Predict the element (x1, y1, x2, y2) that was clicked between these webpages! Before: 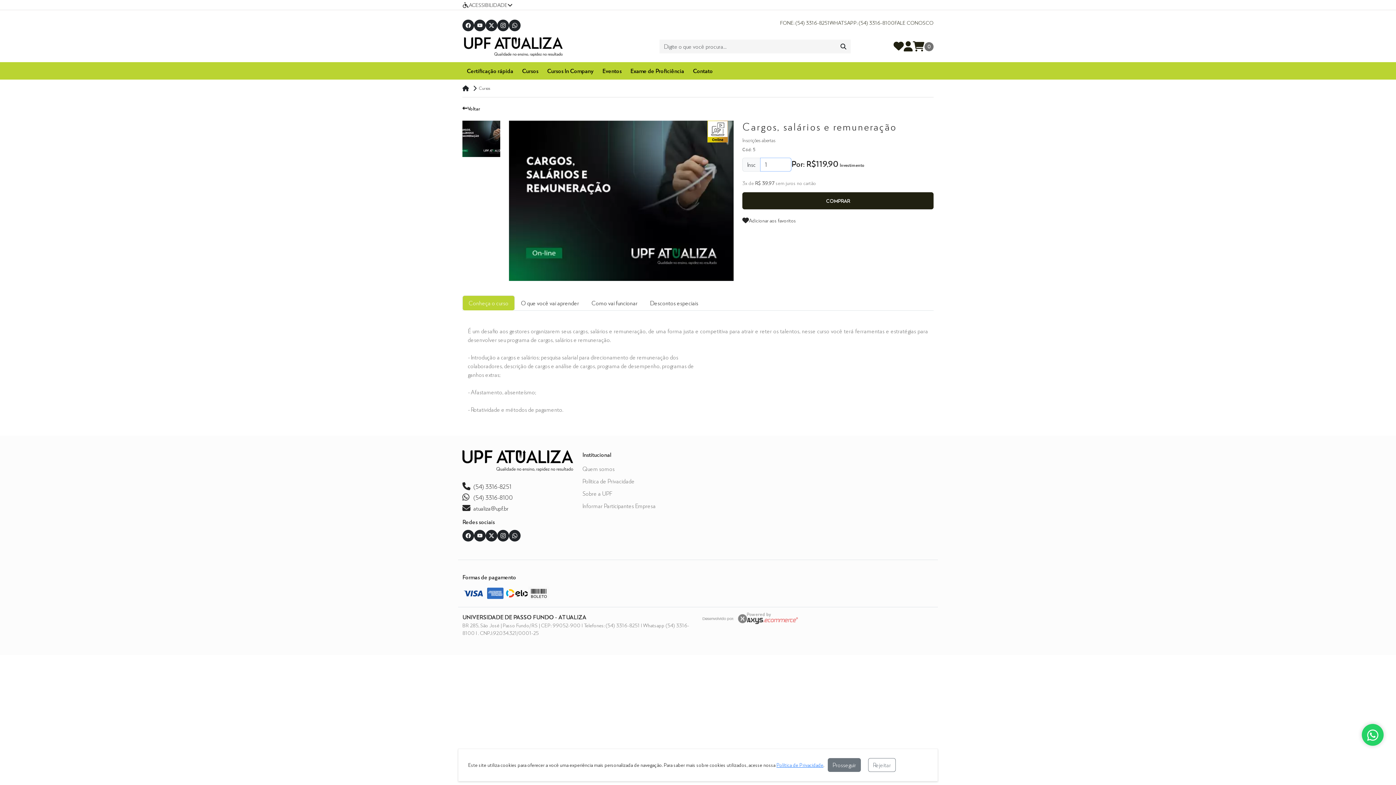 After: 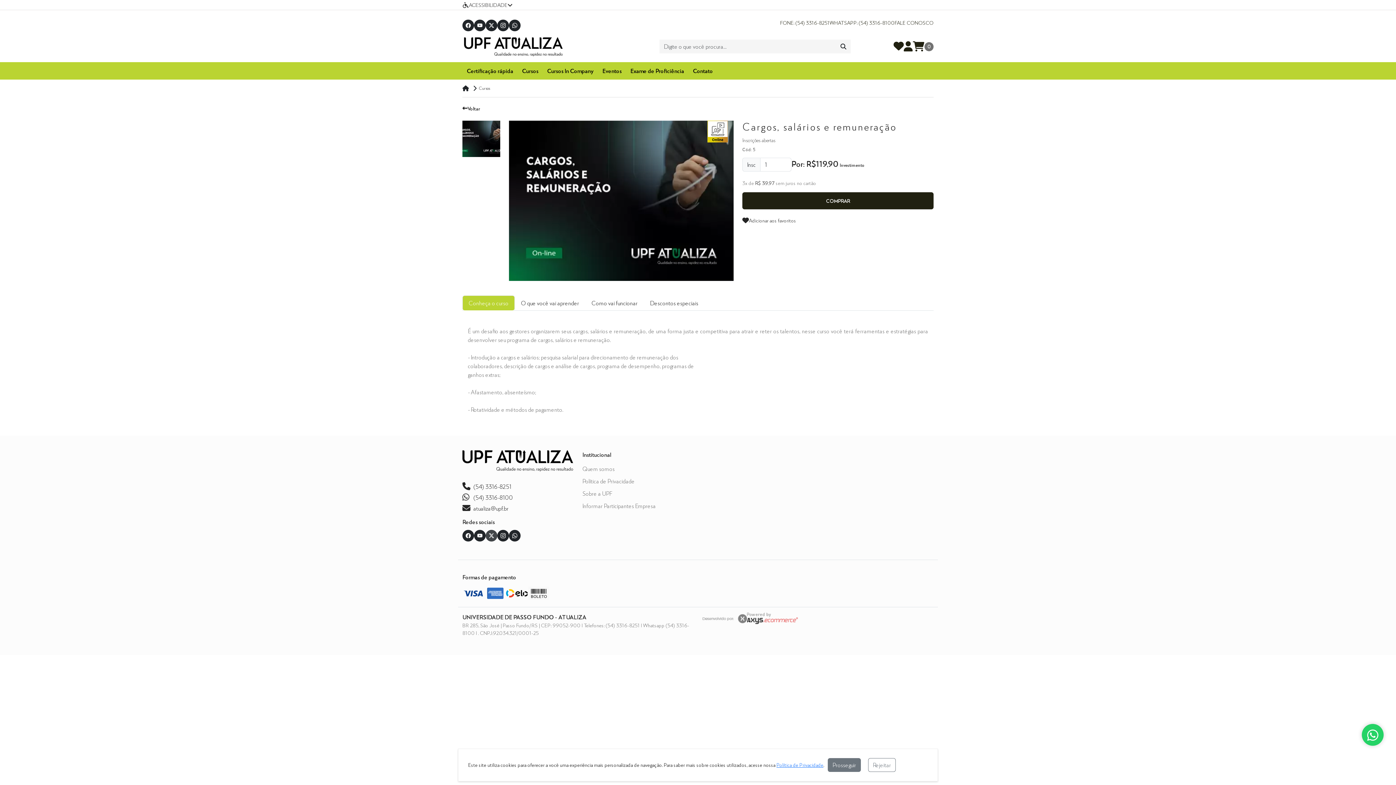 Action: bbox: (485, 530, 497, 541)